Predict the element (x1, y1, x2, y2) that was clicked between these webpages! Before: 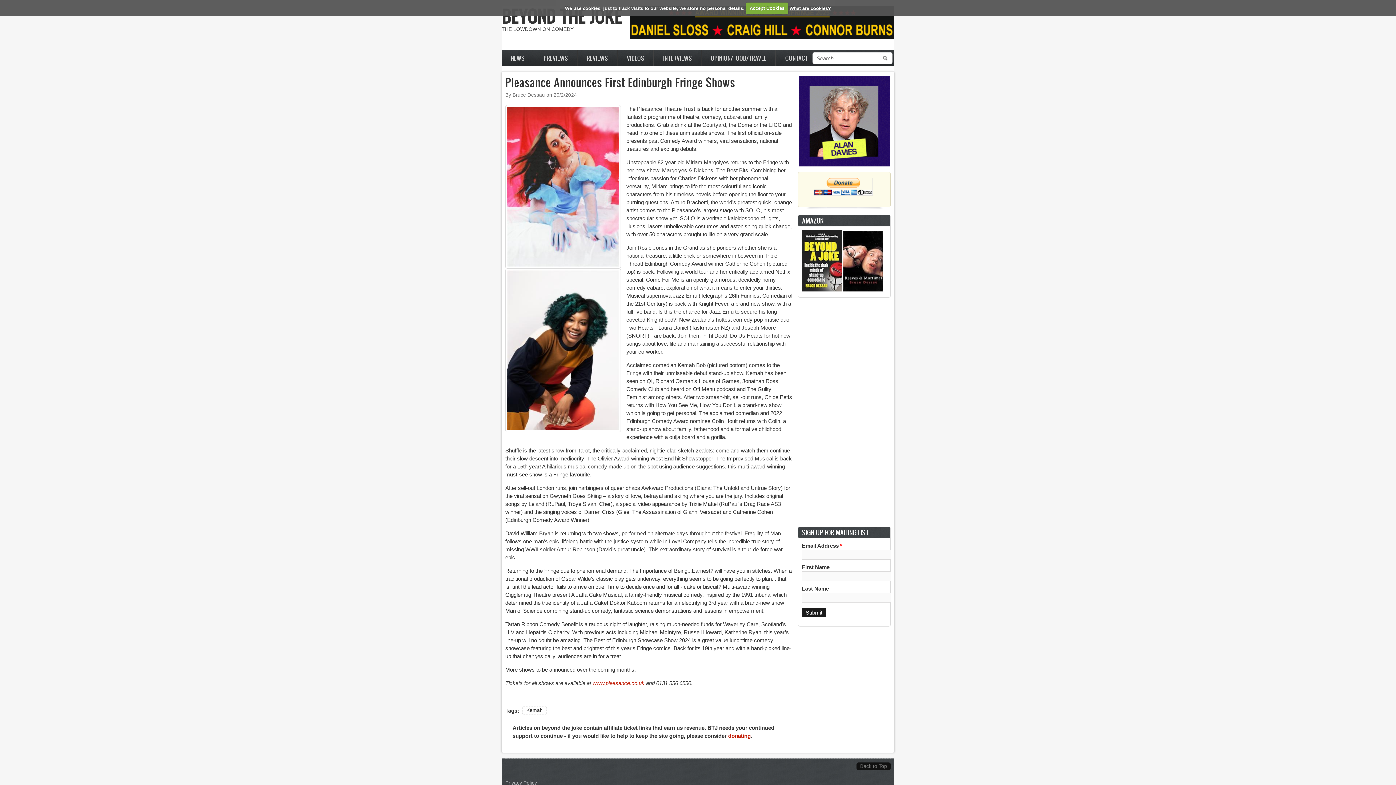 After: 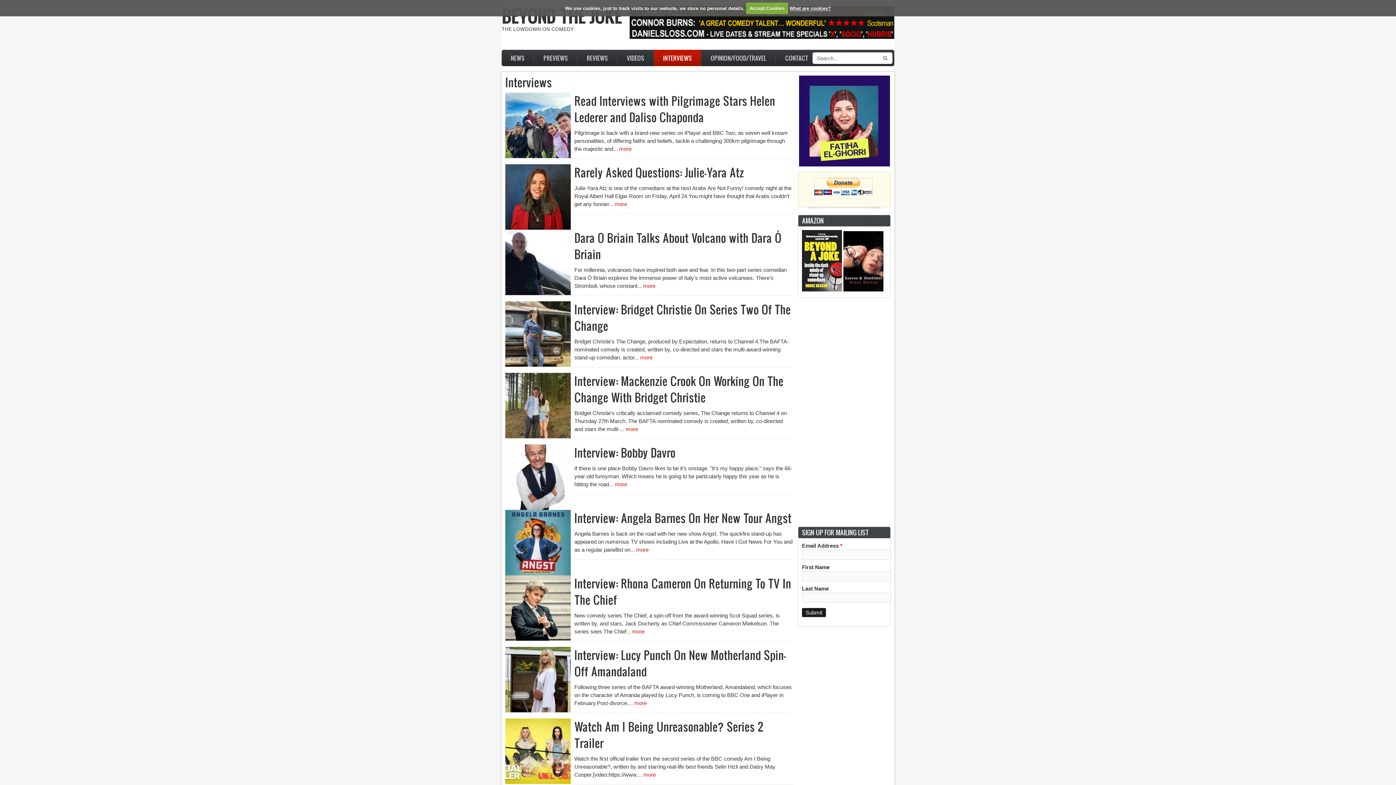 Action: bbox: (654, 49, 701, 66) label: INTERVIEWS